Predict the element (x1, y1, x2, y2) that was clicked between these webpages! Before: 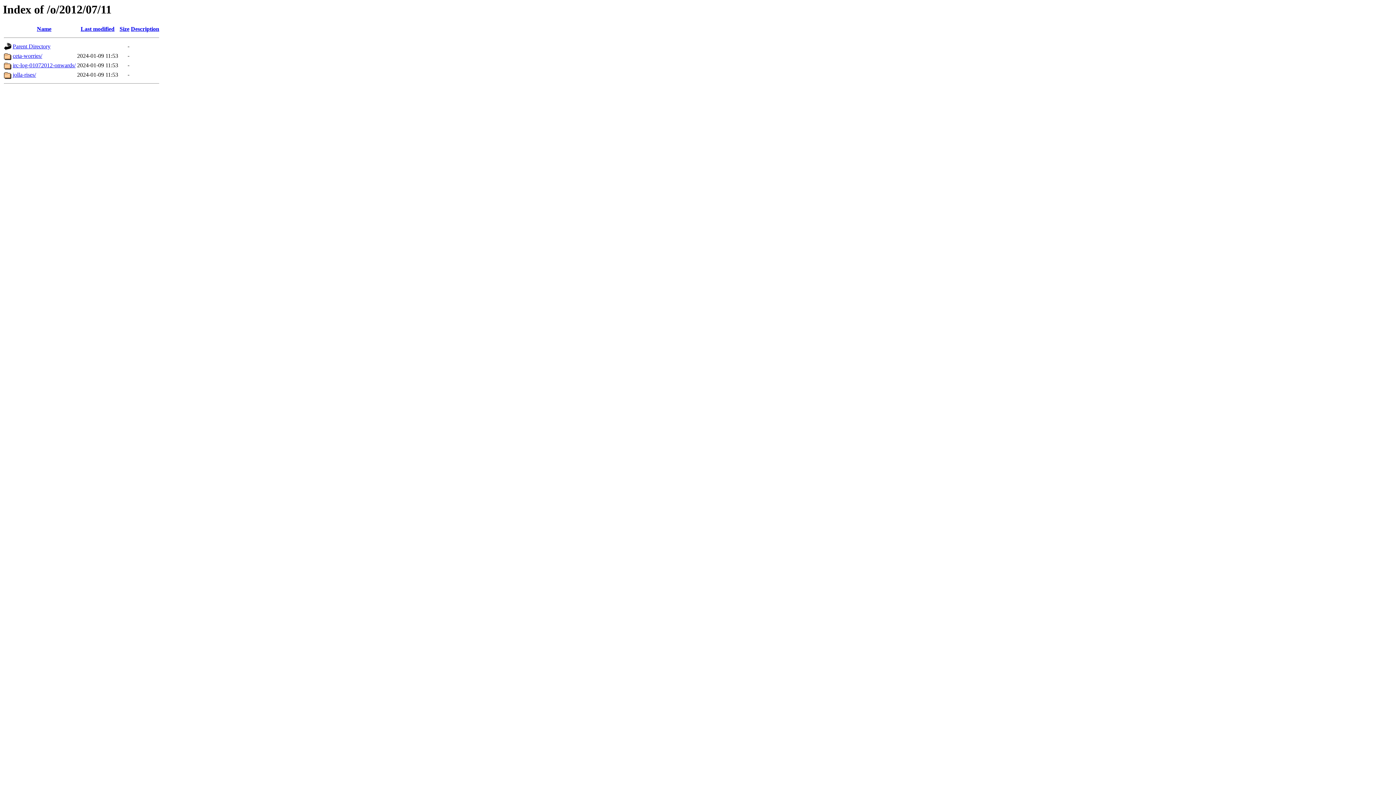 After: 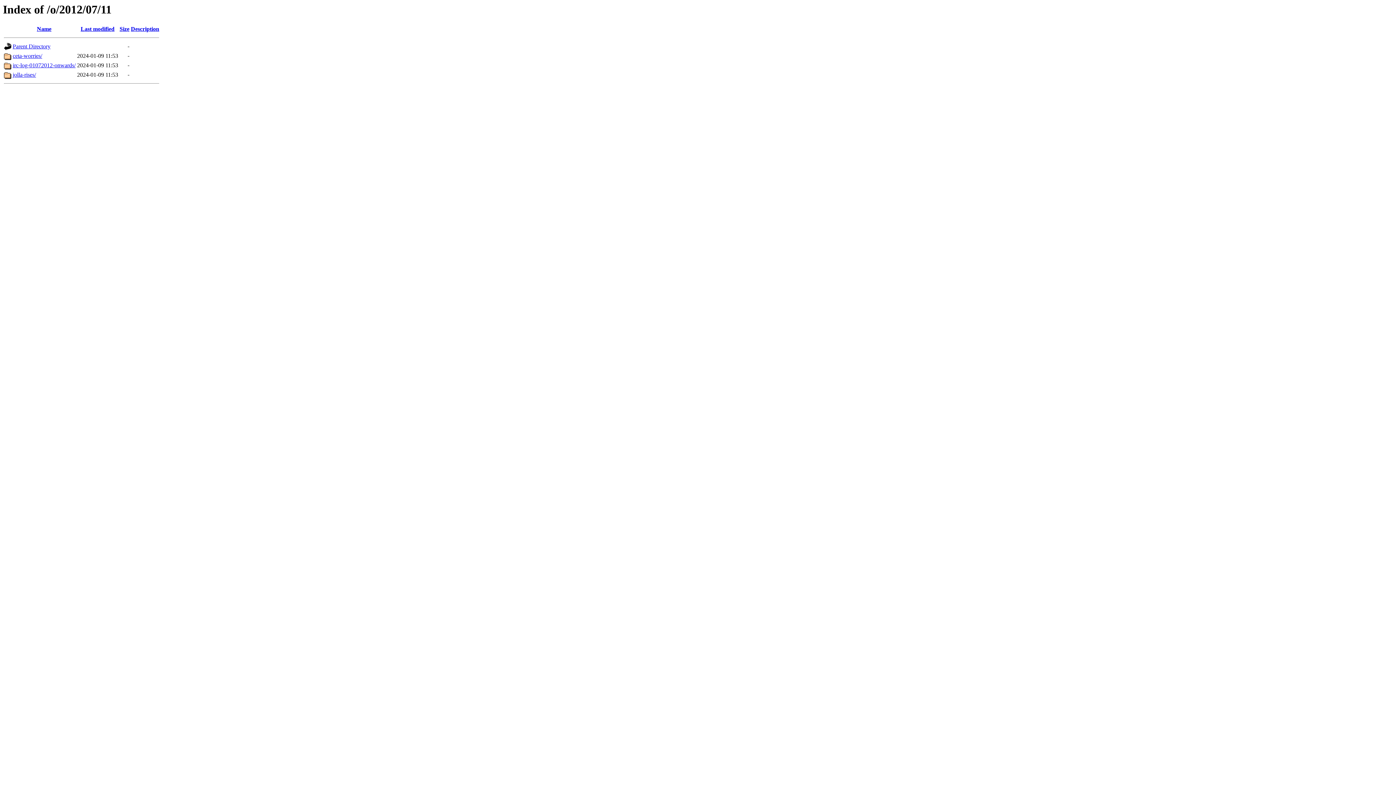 Action: label: Size bbox: (119, 25, 129, 32)